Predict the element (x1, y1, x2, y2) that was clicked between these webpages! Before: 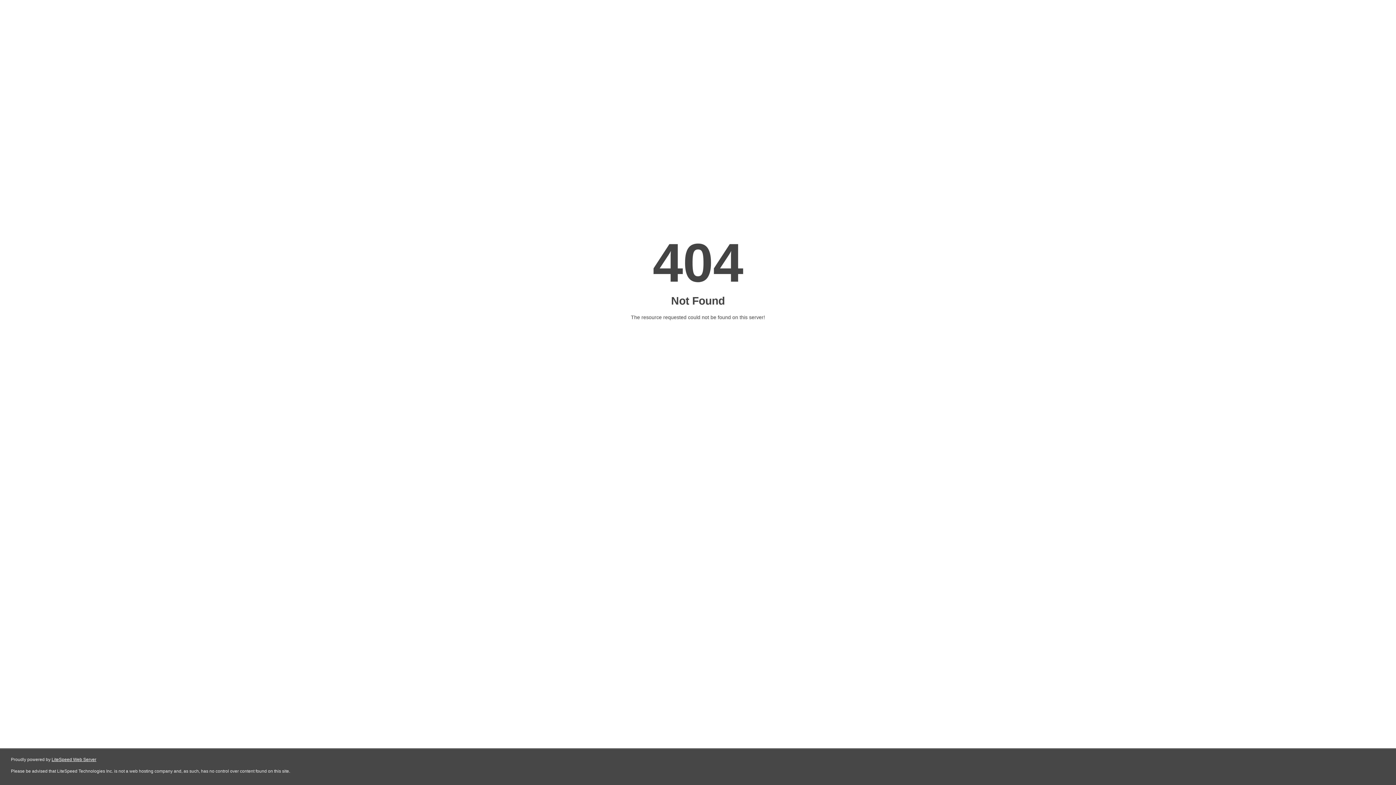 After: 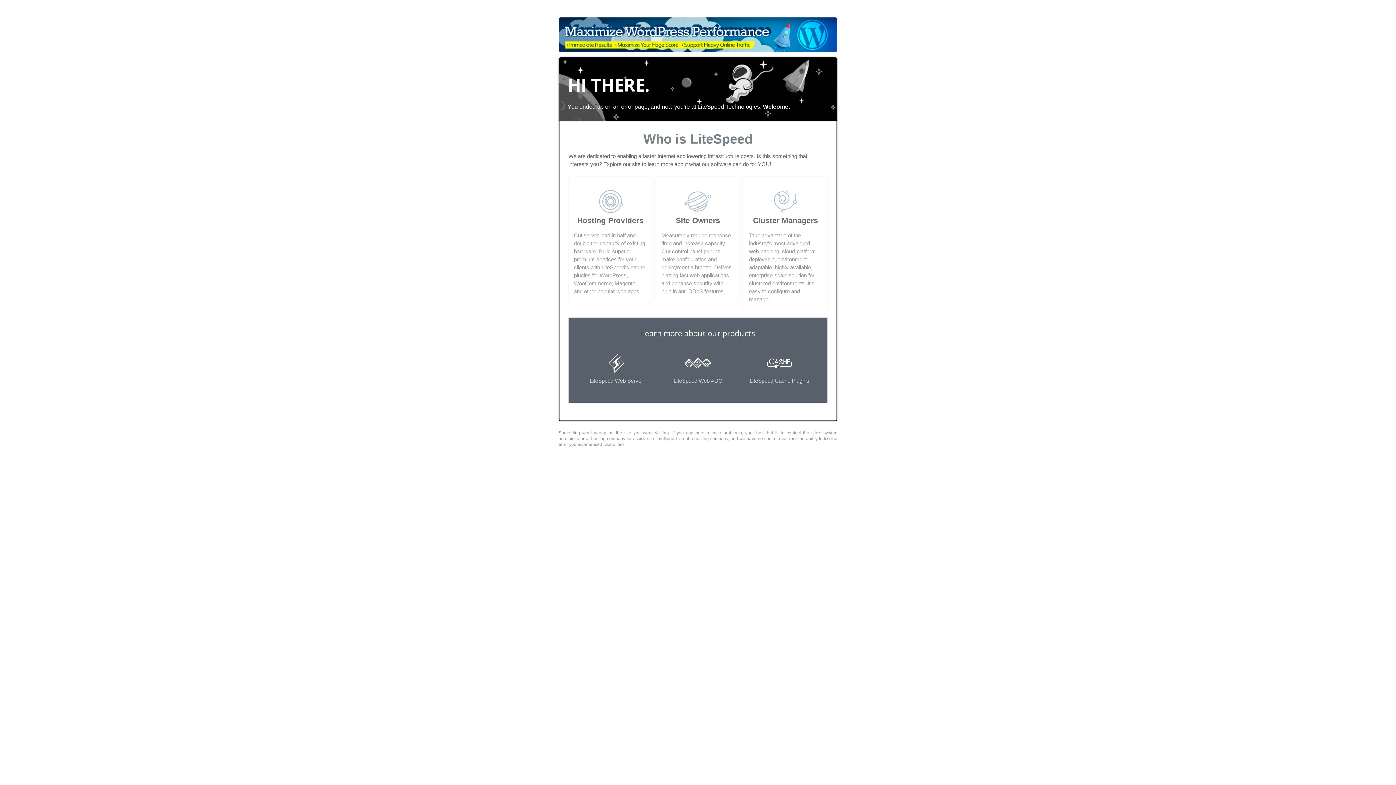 Action: label: LiteSpeed Web Server bbox: (51, 757, 96, 762)